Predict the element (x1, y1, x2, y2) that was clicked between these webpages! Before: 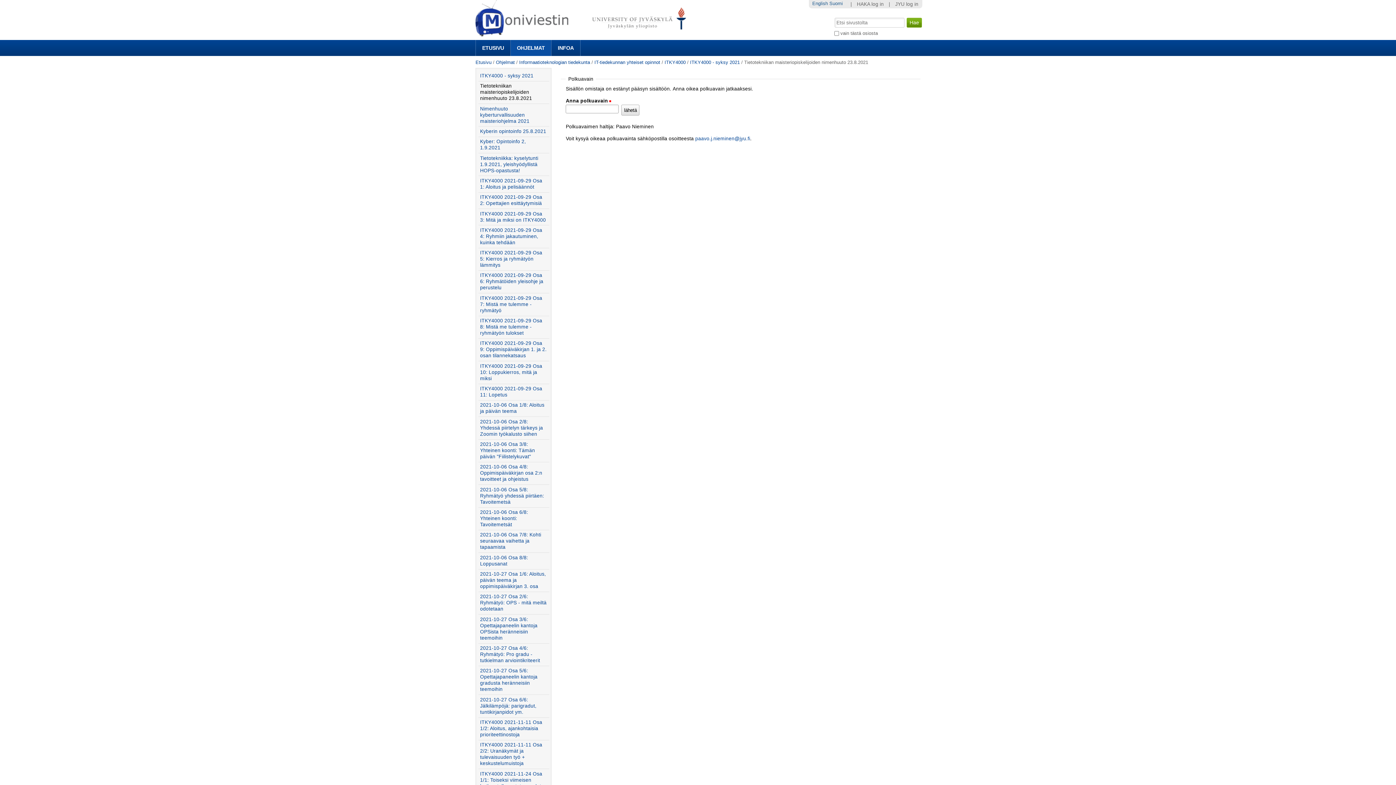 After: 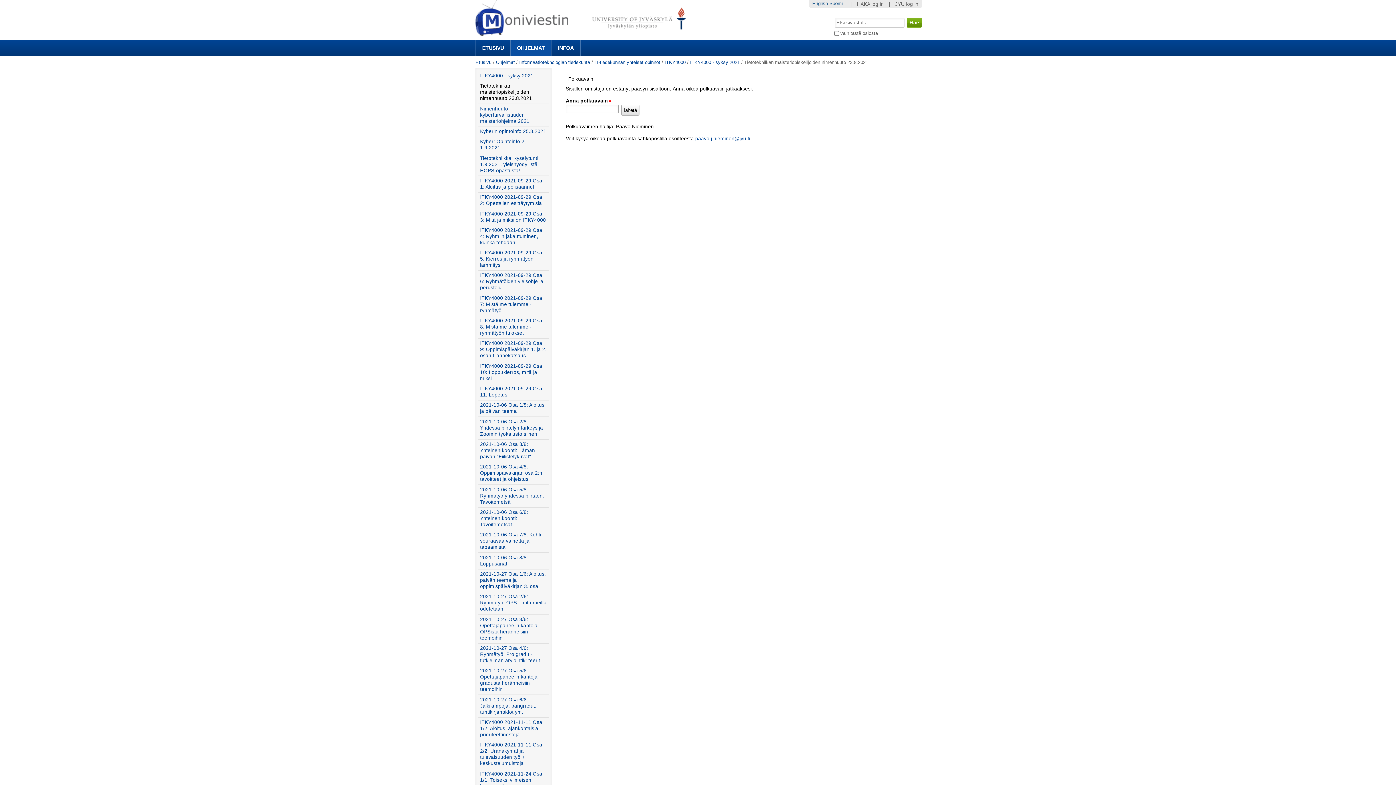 Action: bbox: (889, 1, 890, 6) label: |